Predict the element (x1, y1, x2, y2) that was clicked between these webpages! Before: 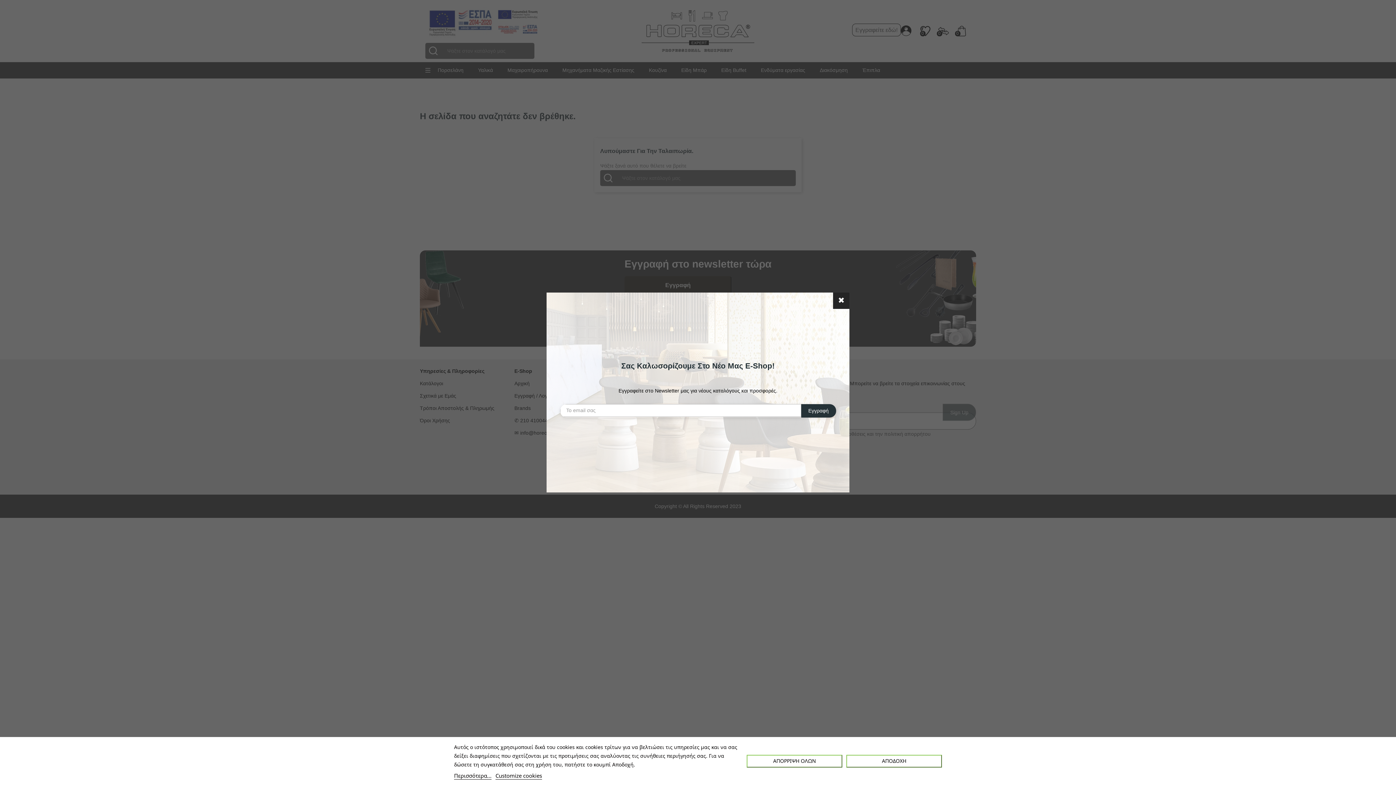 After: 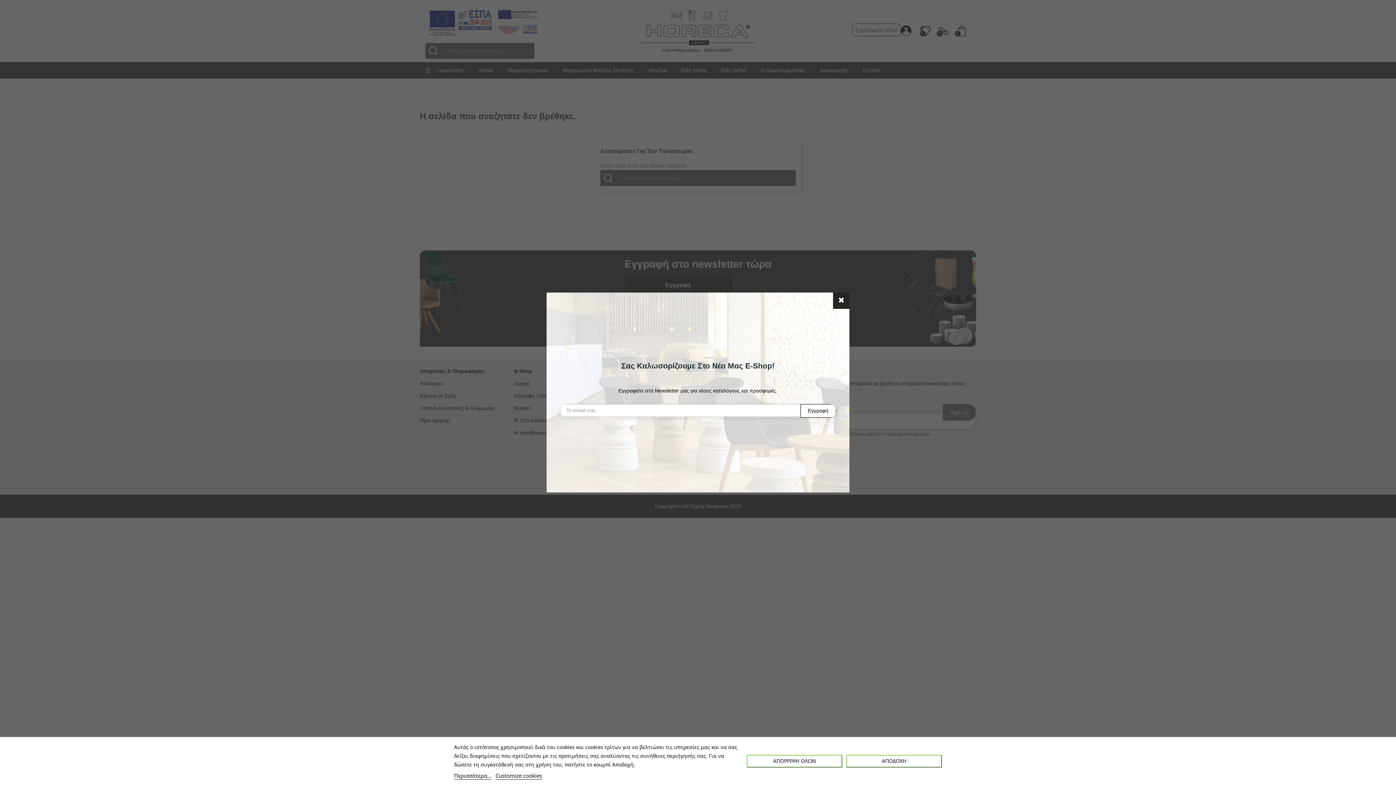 Action: label: Εγγραφή bbox: (801, 404, 836, 417)